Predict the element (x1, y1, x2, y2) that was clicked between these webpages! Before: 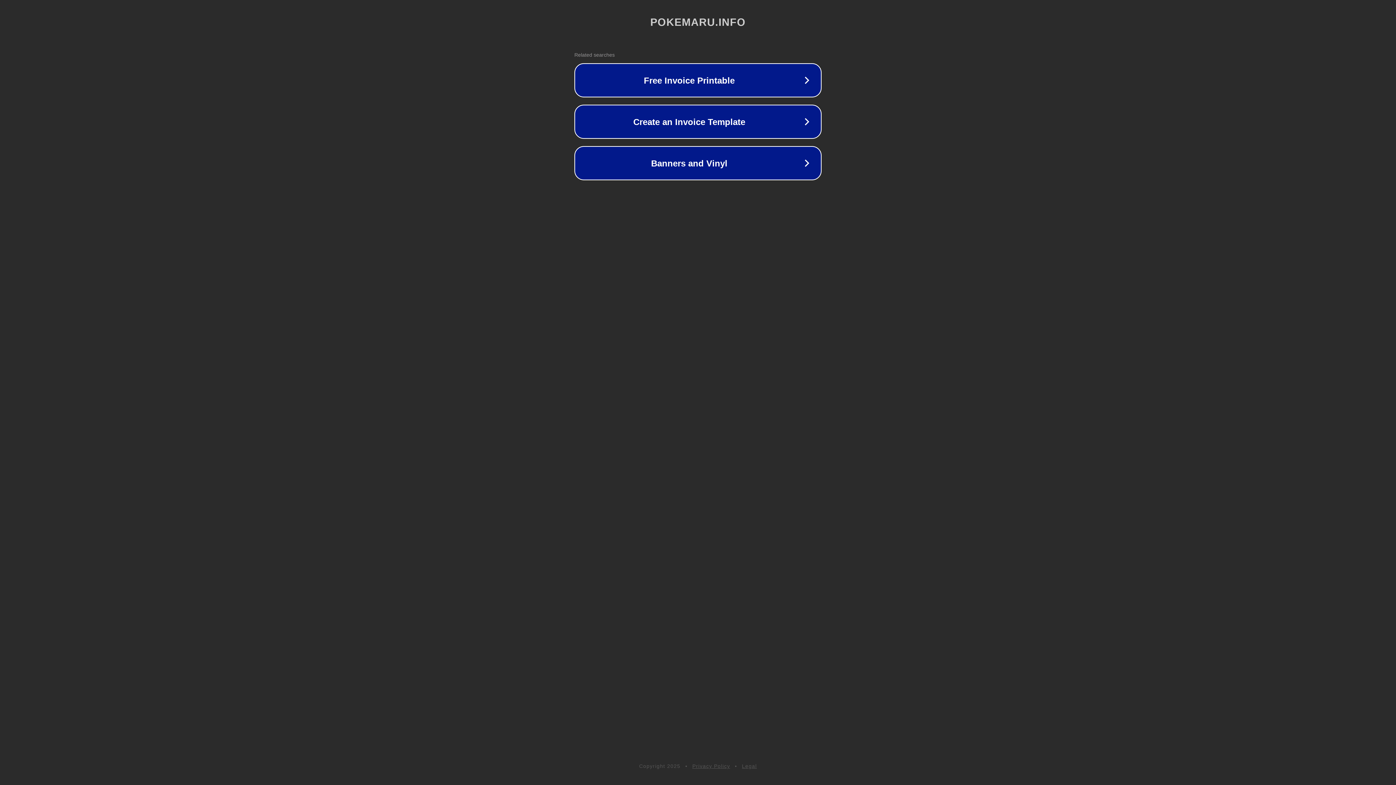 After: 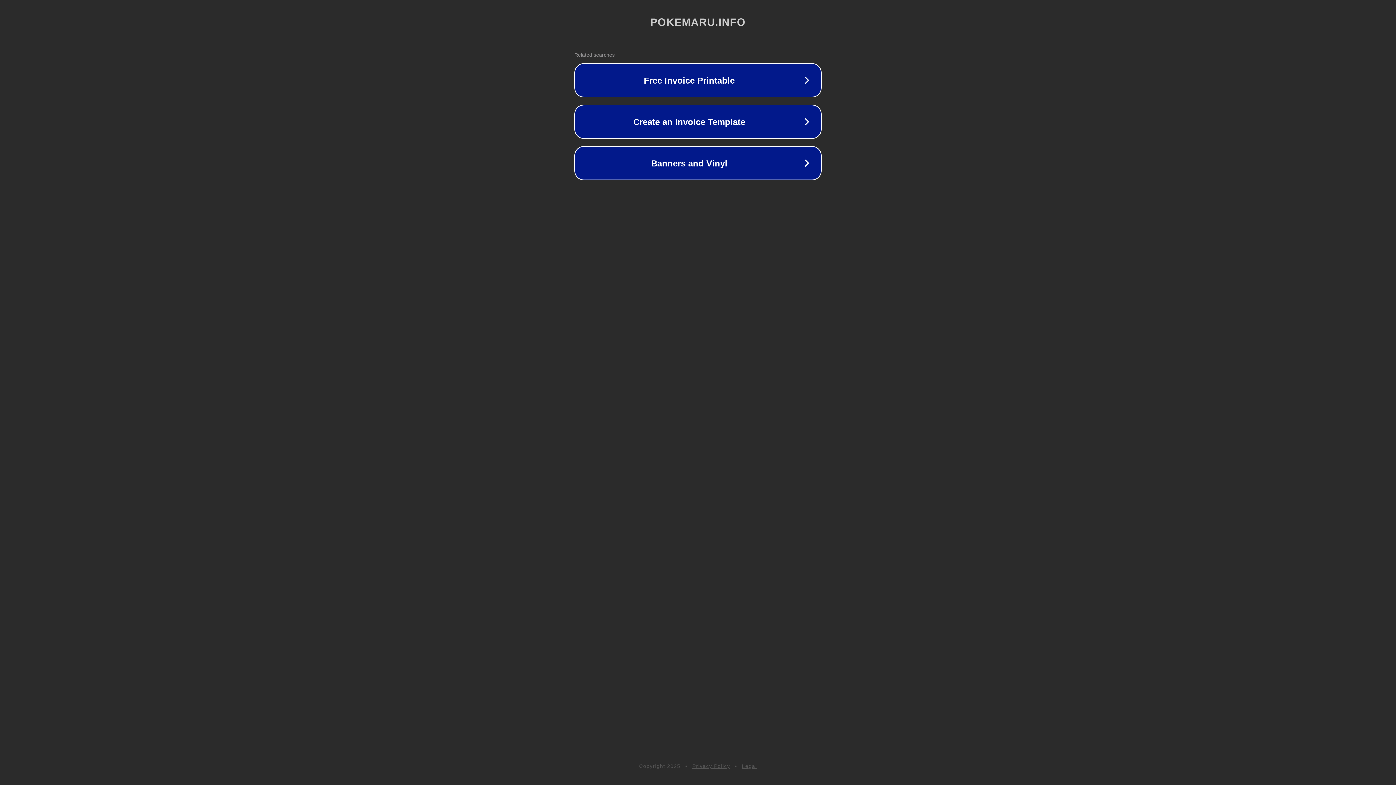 Action: bbox: (692, 763, 730, 769) label: Privacy Policy